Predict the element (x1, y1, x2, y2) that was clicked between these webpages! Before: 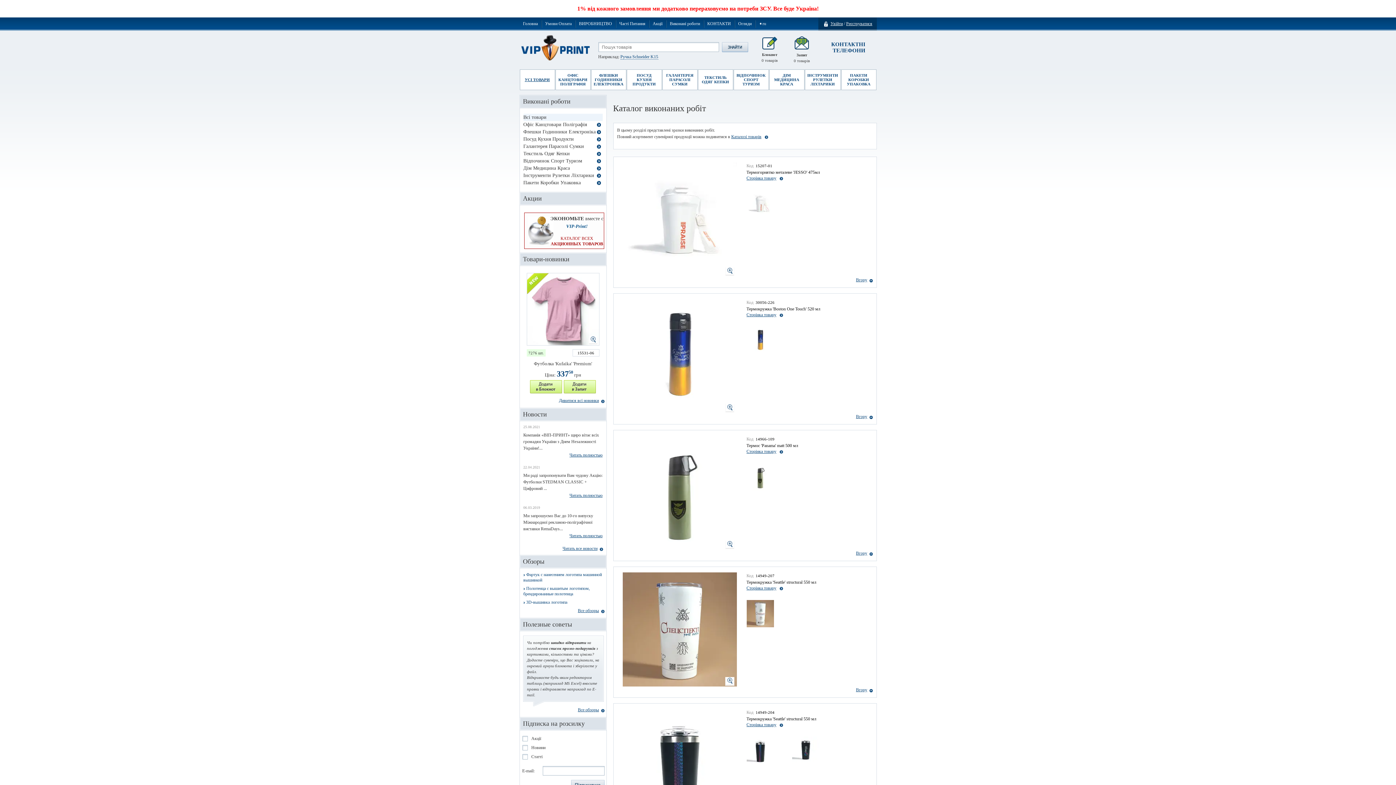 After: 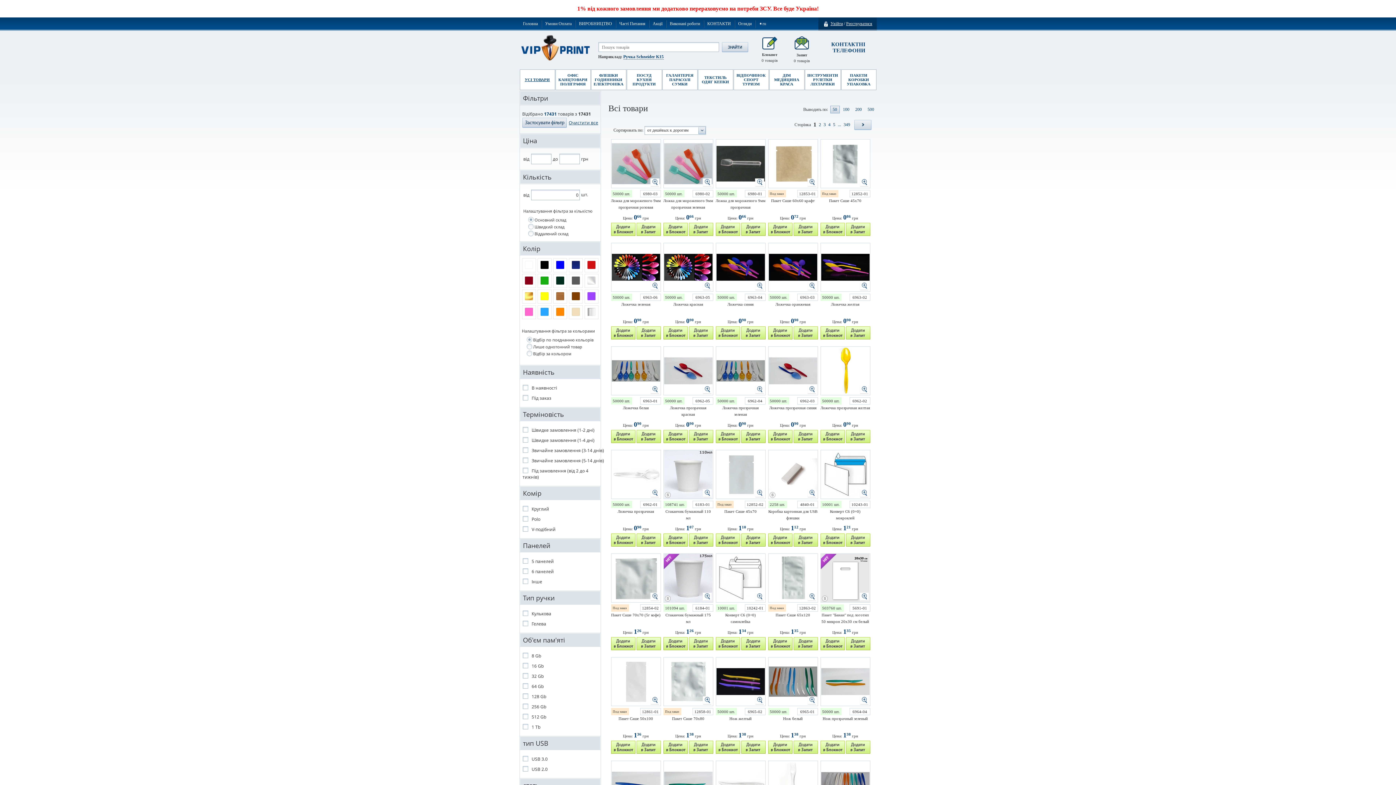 Action: label: Каталозі товарів bbox: (731, 133, 761, 140)